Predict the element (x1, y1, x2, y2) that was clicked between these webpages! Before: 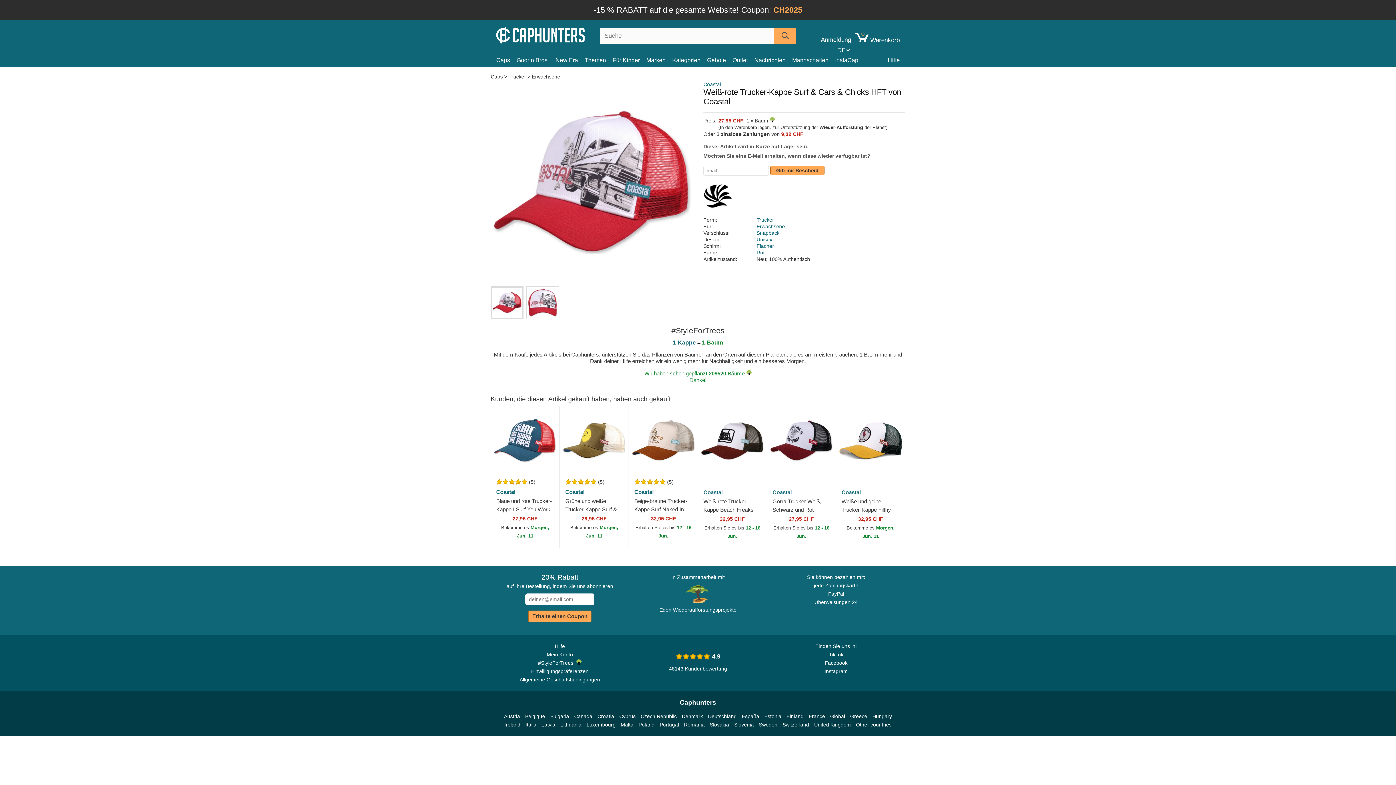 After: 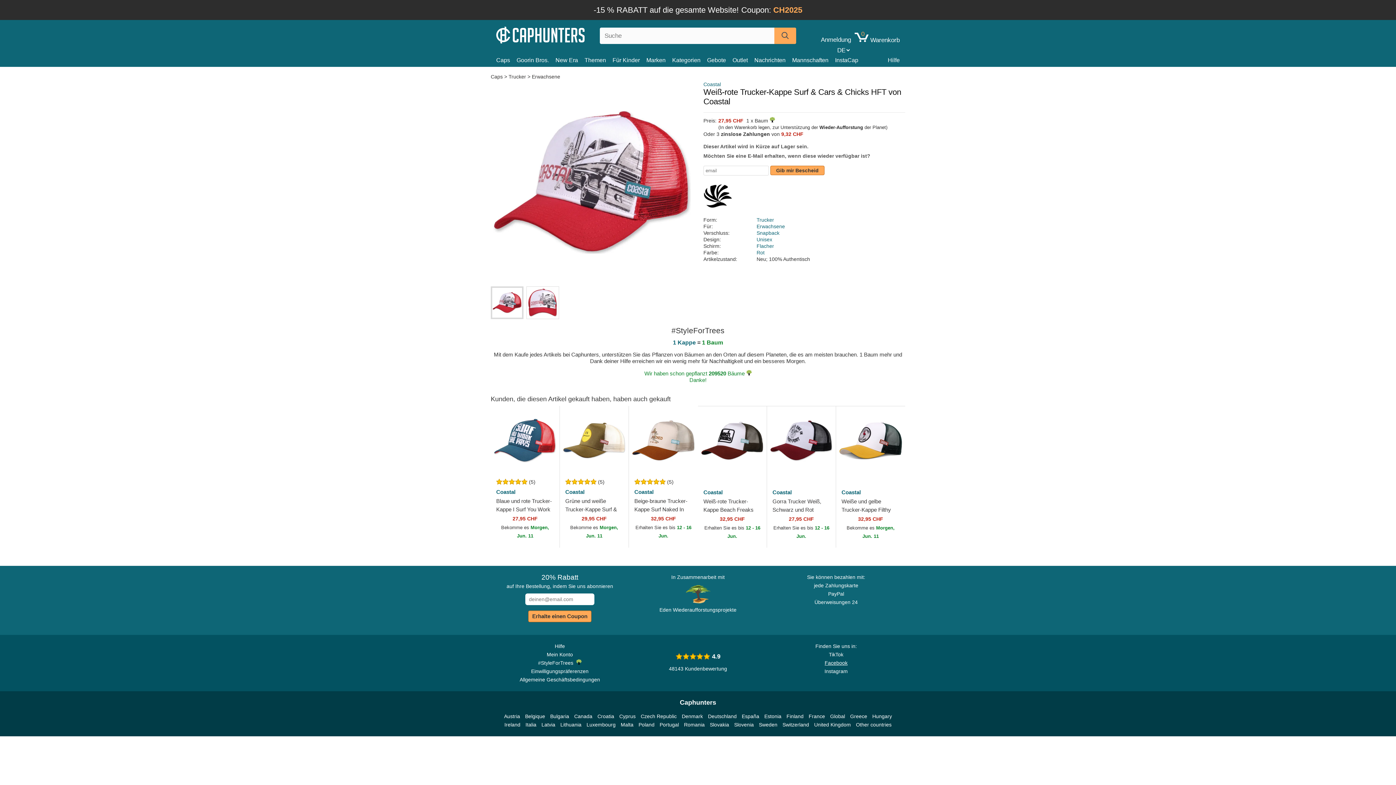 Action: bbox: (824, 659, 847, 667) label: Facebook